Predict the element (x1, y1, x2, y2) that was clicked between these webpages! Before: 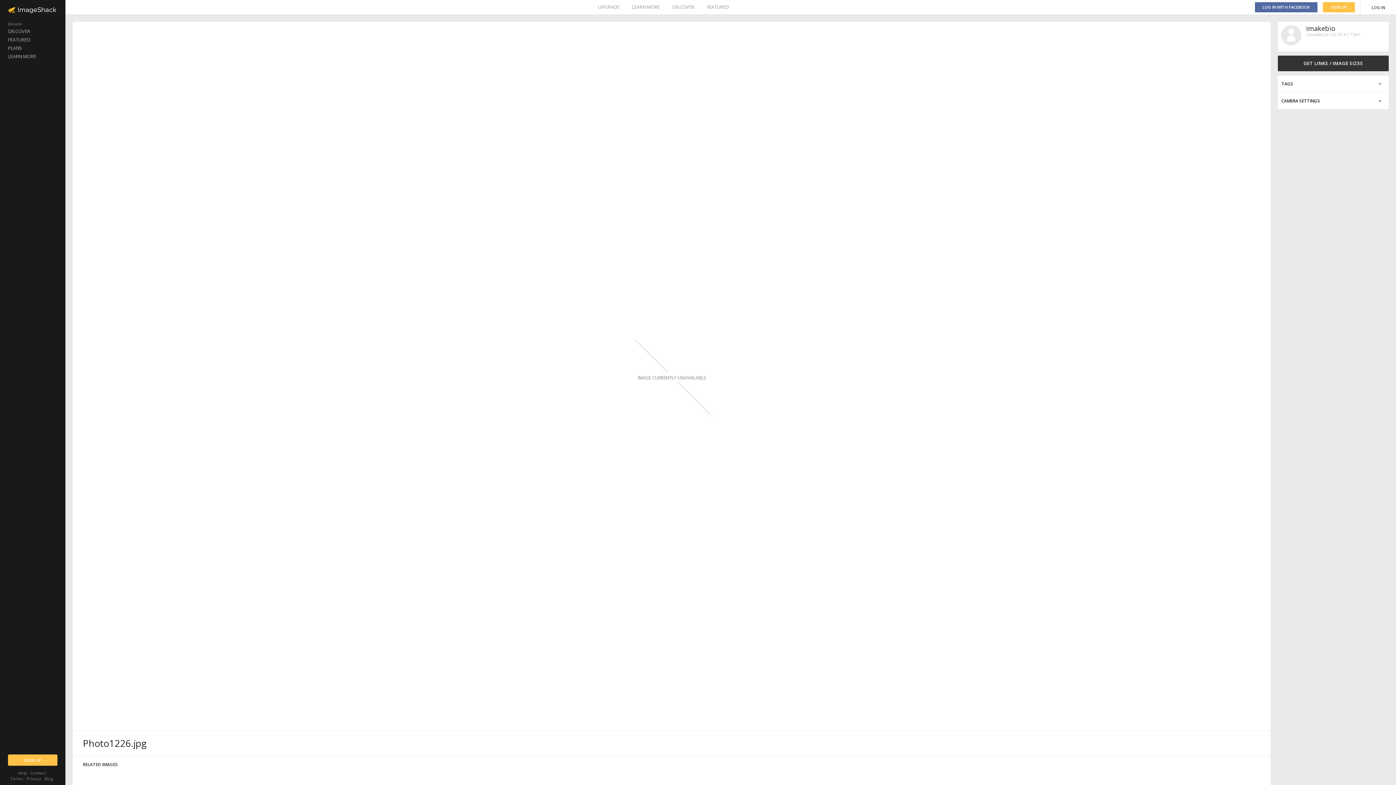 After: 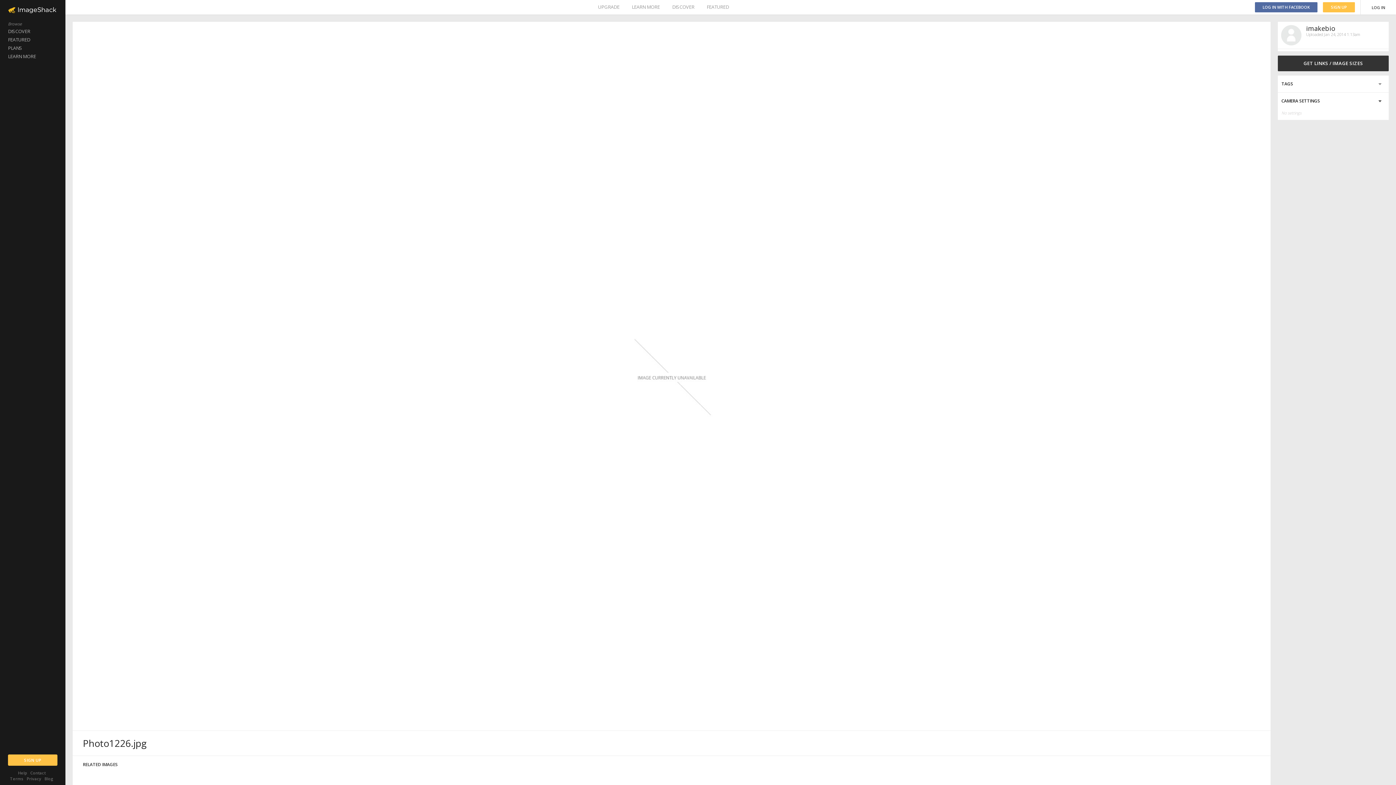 Action: bbox: (1278, 92, 1389, 109)